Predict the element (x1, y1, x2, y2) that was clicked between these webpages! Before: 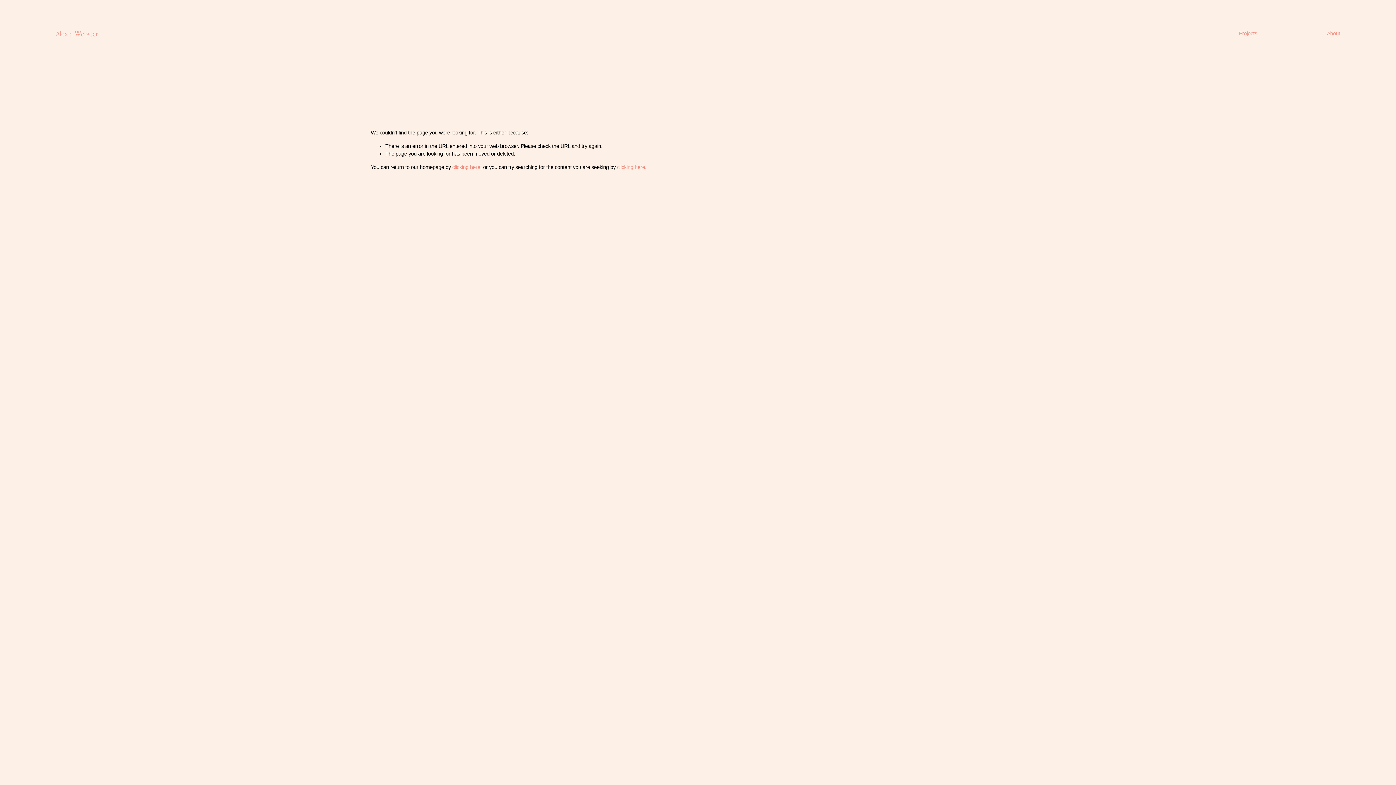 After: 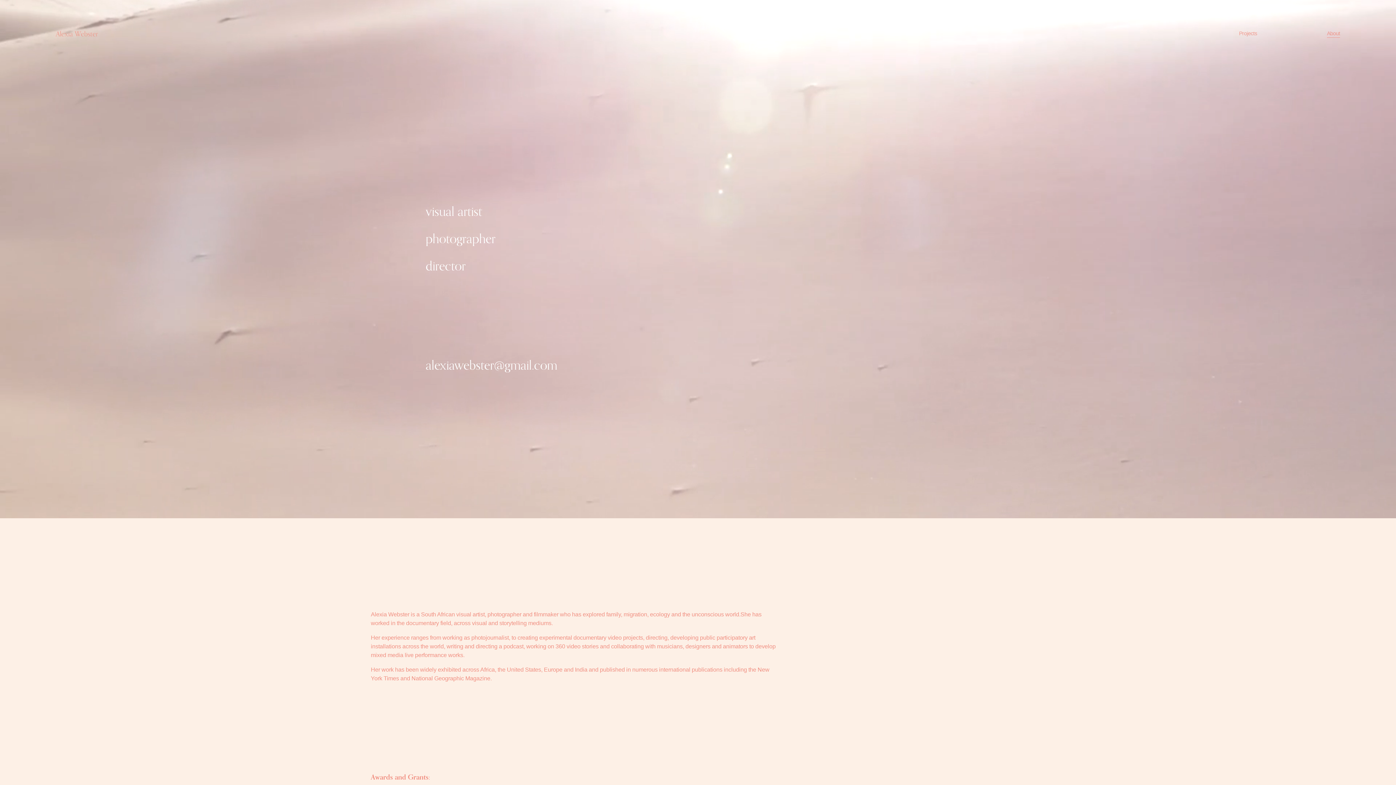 Action: bbox: (1327, 29, 1340, 38) label: About